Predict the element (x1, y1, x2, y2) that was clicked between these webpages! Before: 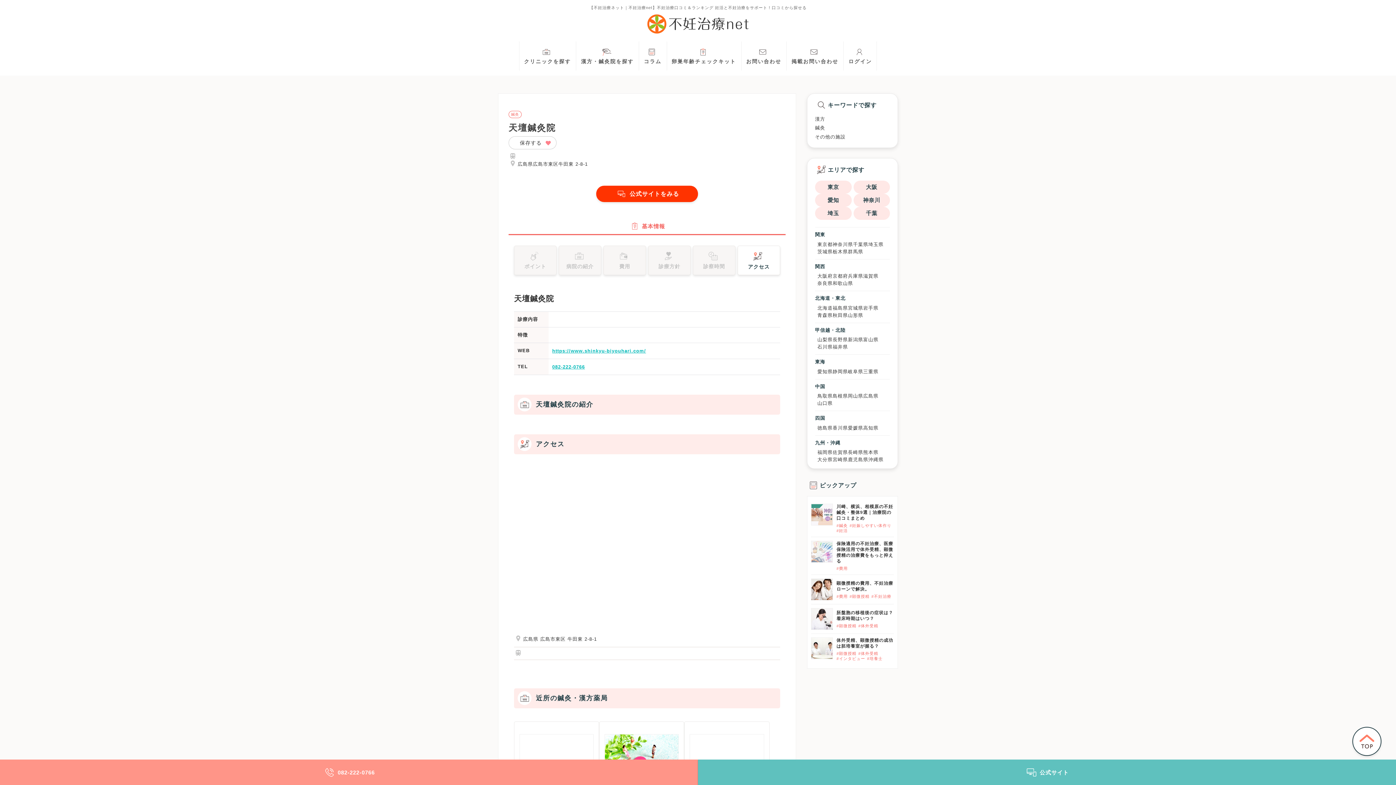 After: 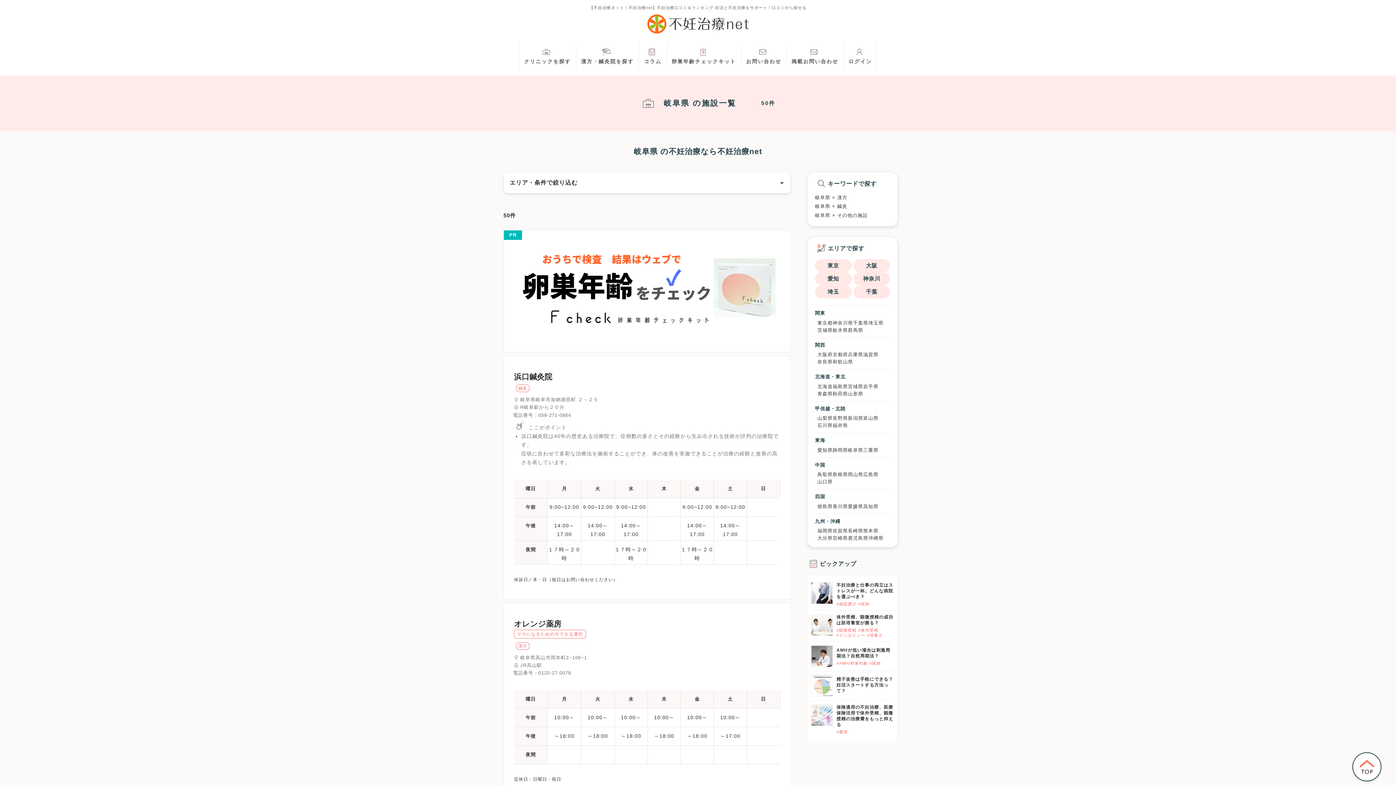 Action: bbox: (848, 369, 863, 374) label: 岐阜県